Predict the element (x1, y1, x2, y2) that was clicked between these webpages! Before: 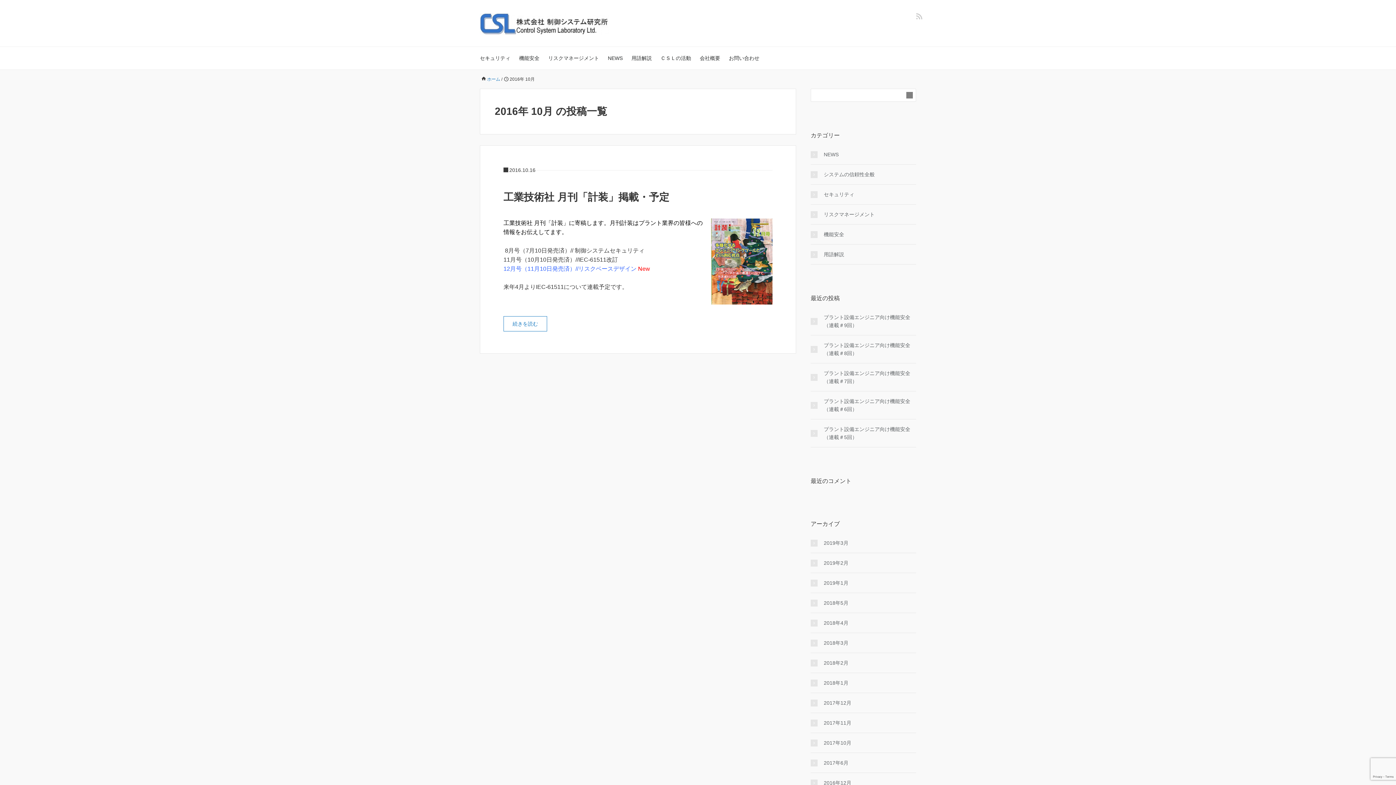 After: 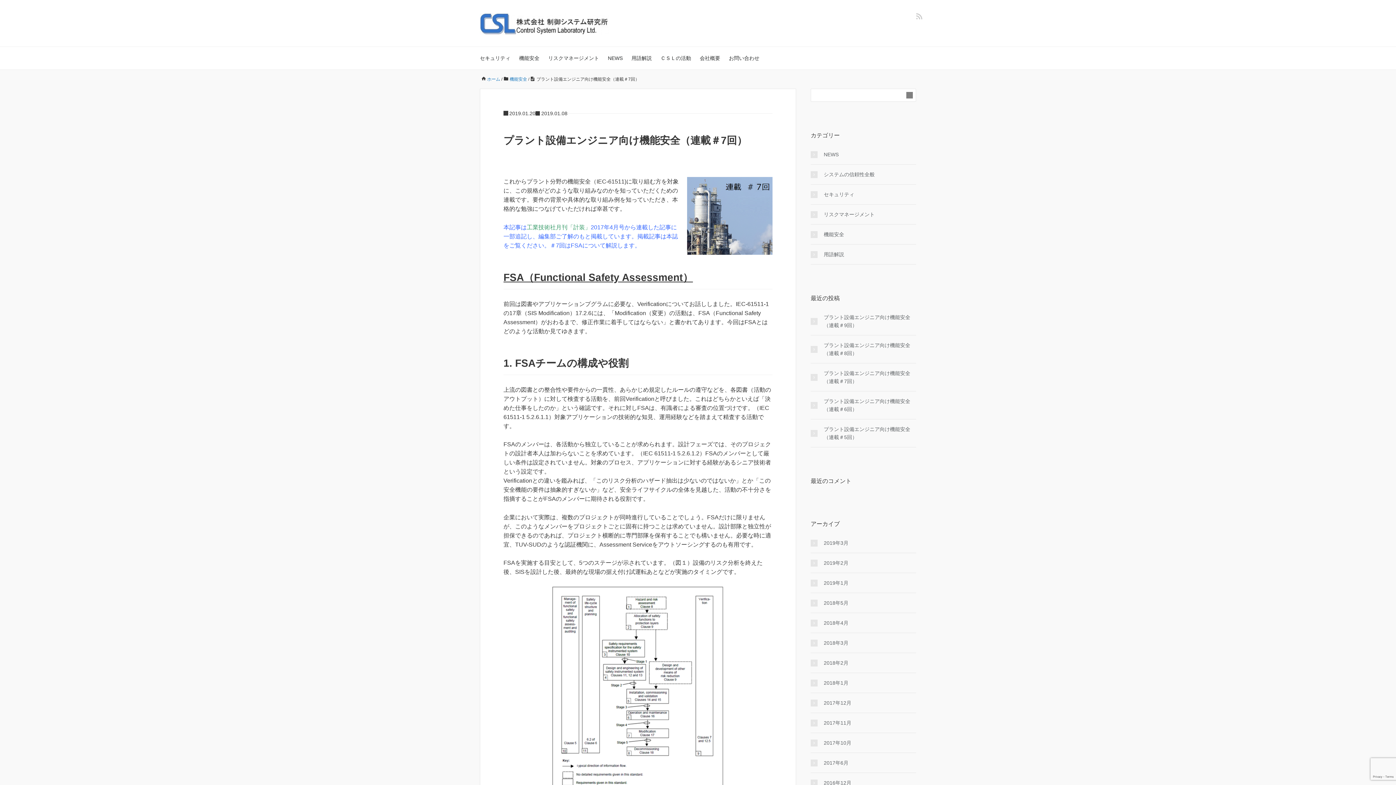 Action: label: プラント設備エンジニア向け機能安全（連載＃7回） bbox: (810, 369, 916, 385)